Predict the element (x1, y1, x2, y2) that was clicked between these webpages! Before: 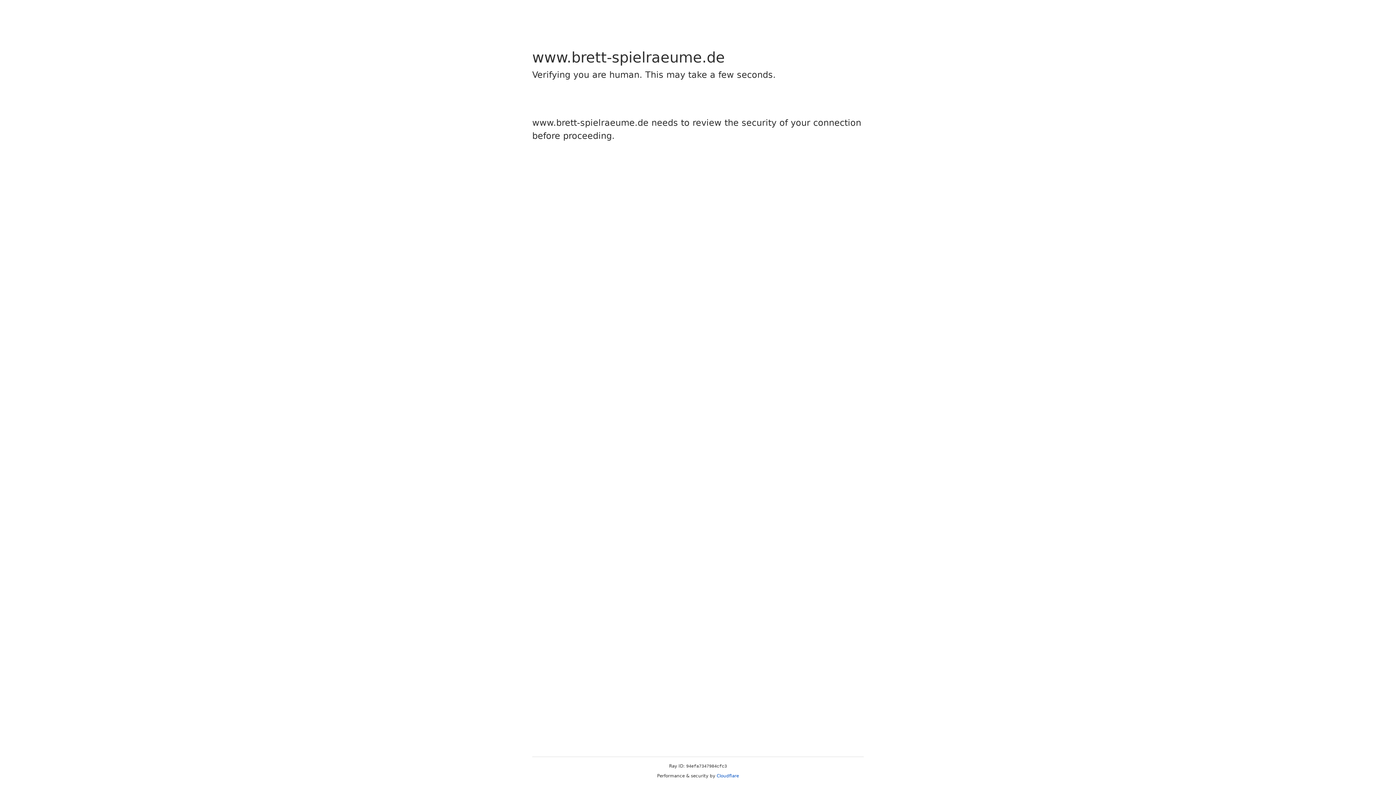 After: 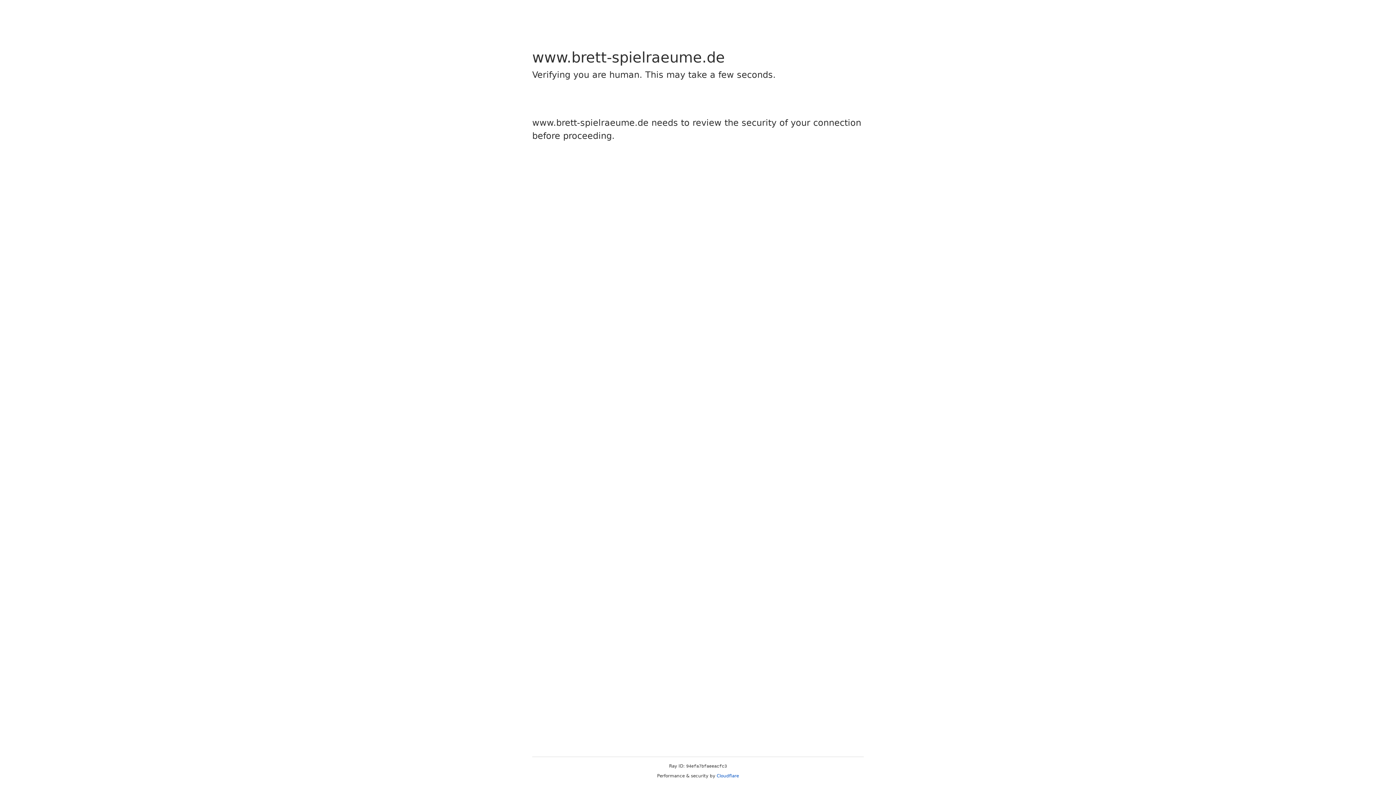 Action: label: Cloudflare bbox: (716, 773, 739, 778)